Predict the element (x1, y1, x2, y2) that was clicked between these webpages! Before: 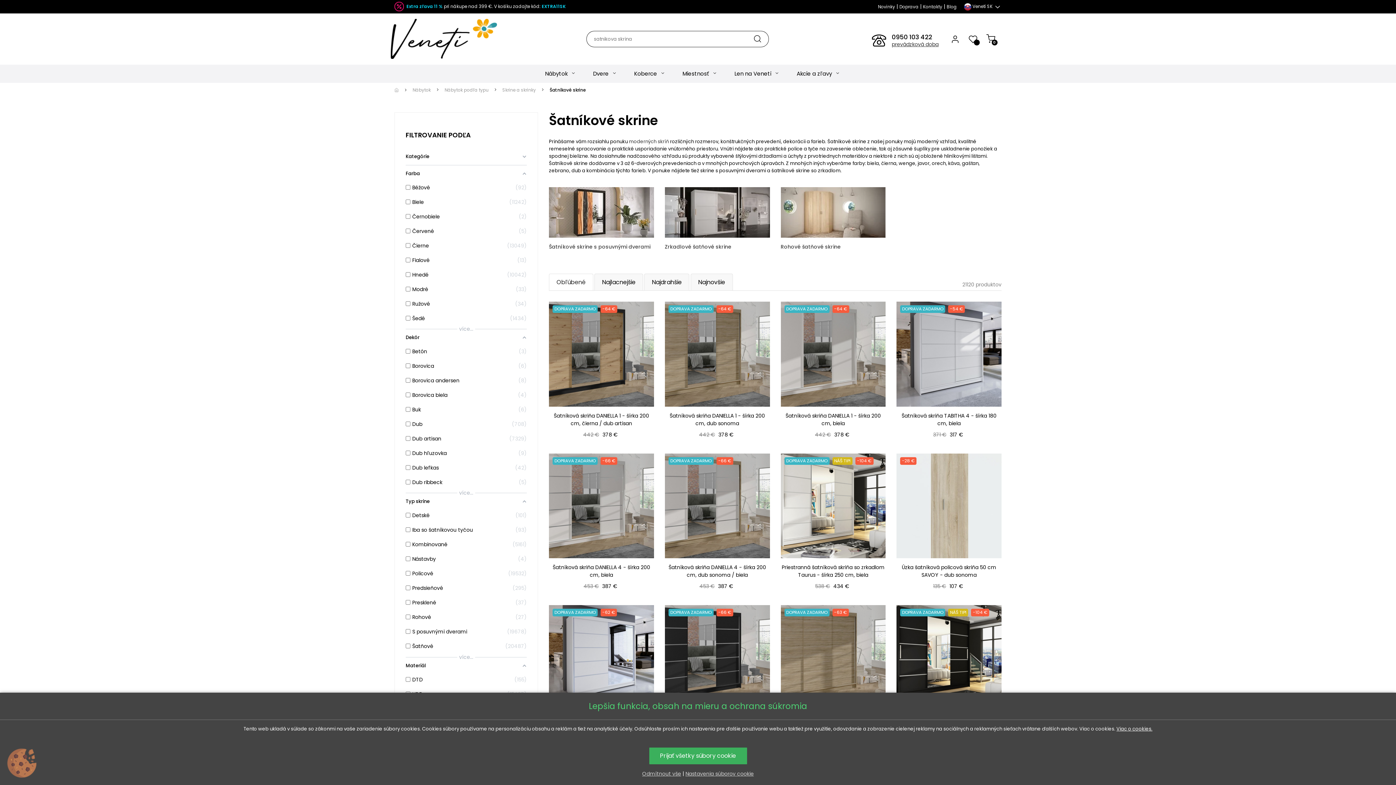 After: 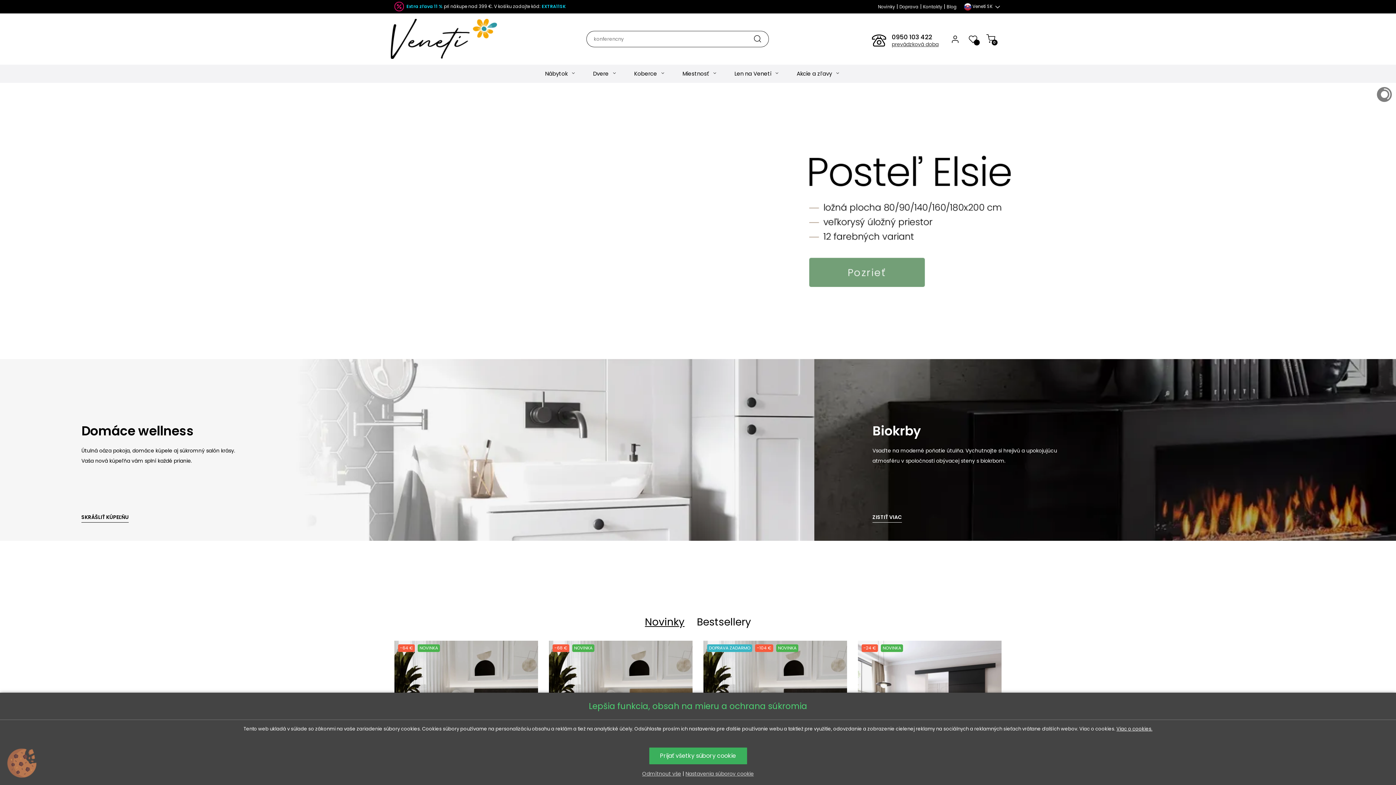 Action: label:   bbox: (394, 87, 403, 93)